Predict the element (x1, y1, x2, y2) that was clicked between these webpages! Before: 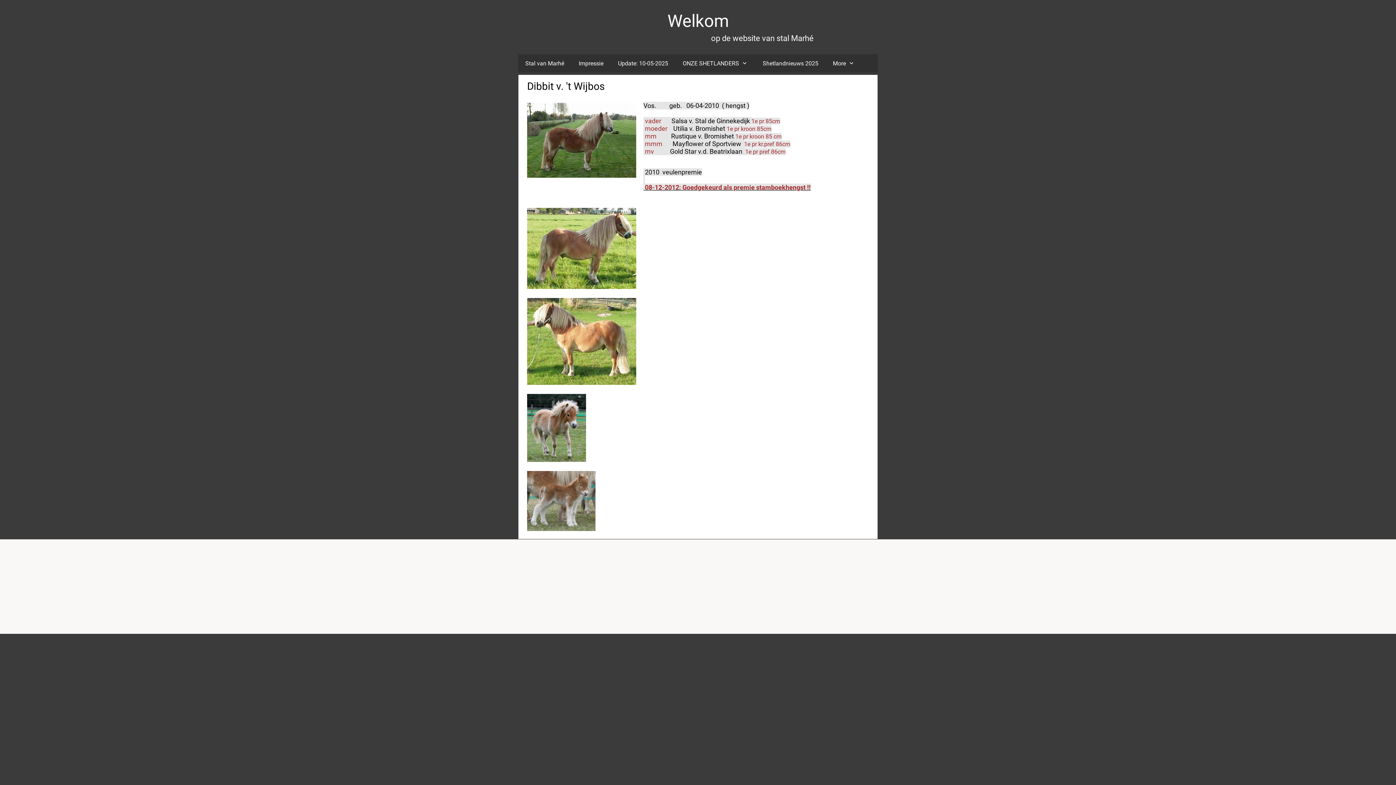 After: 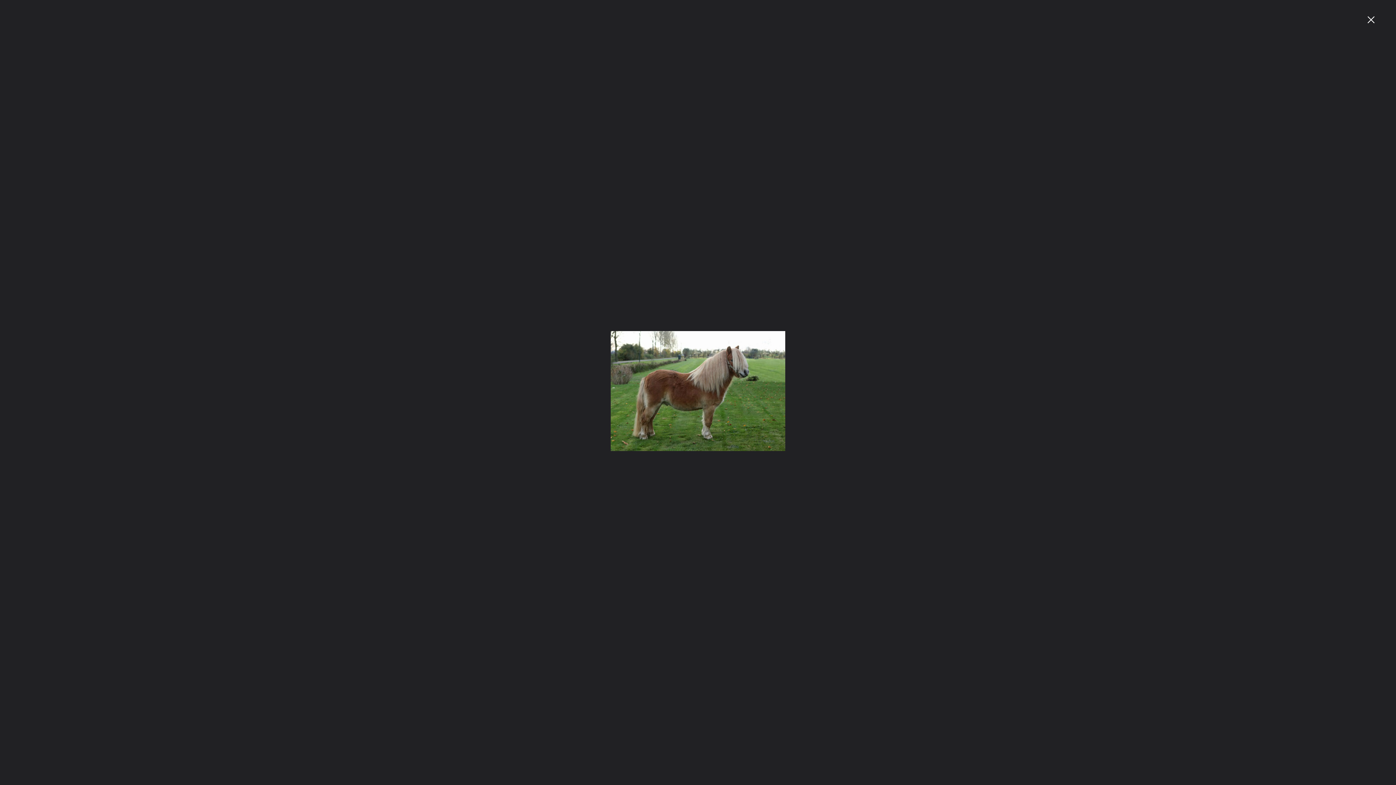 Action: bbox: (527, 102, 636, 177)